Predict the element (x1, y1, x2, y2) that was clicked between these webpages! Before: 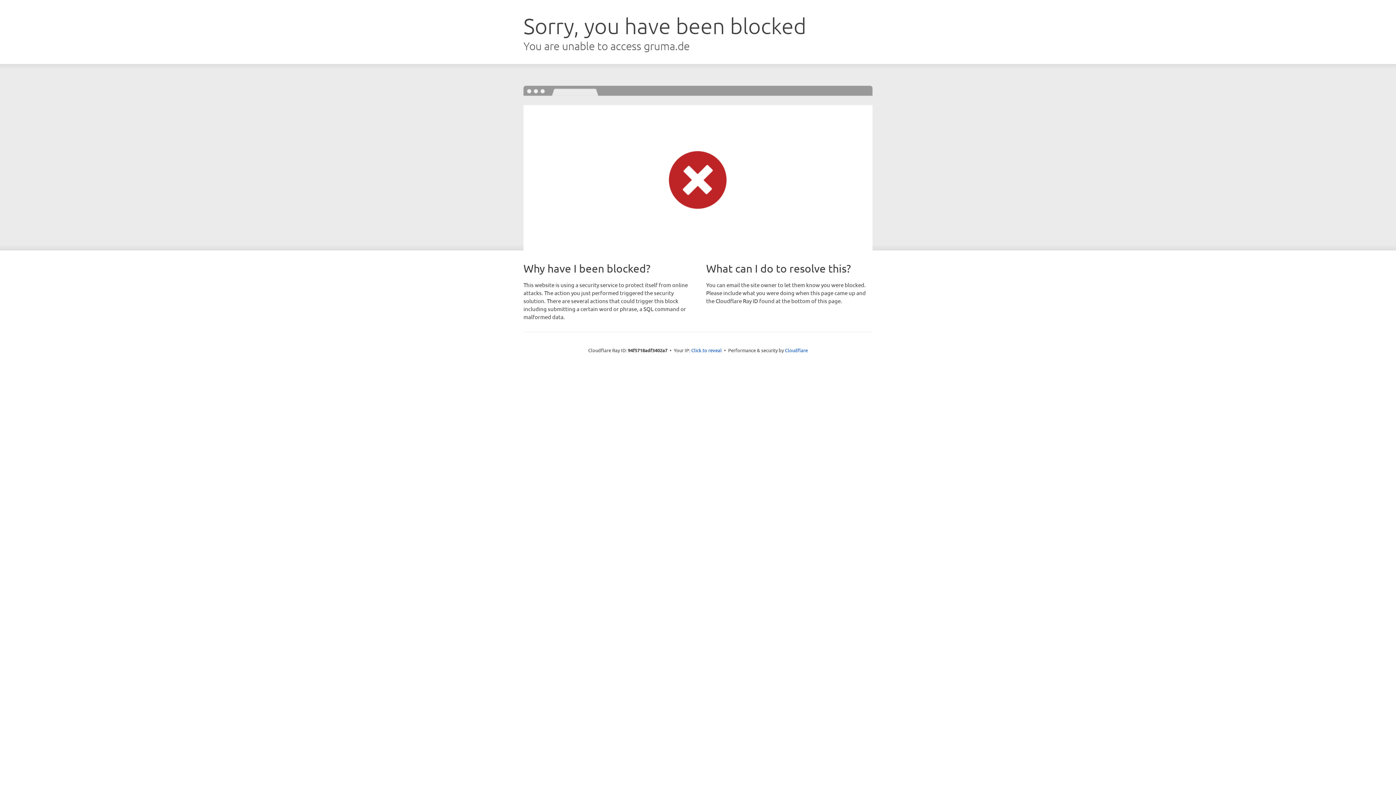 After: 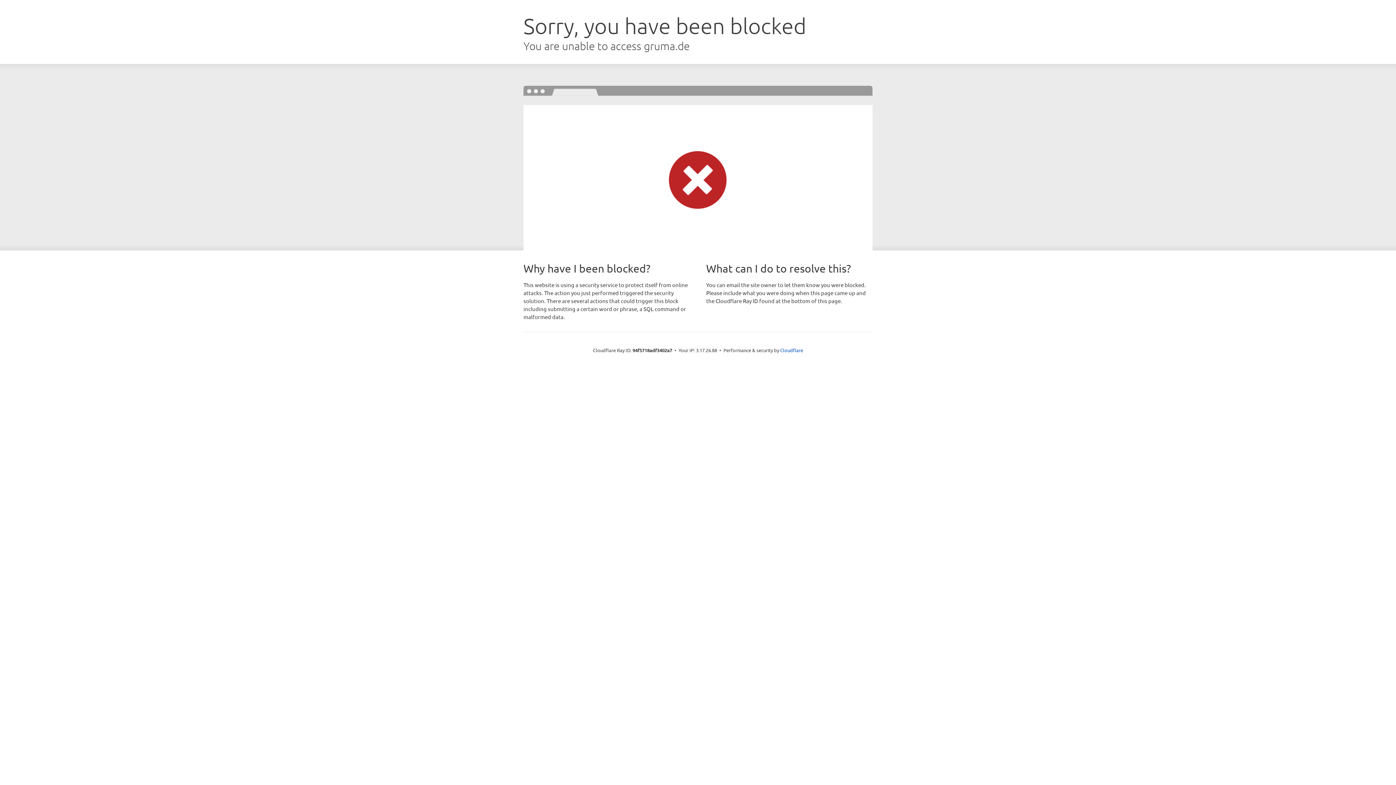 Action: bbox: (691, 346, 722, 353) label: Click to reveal